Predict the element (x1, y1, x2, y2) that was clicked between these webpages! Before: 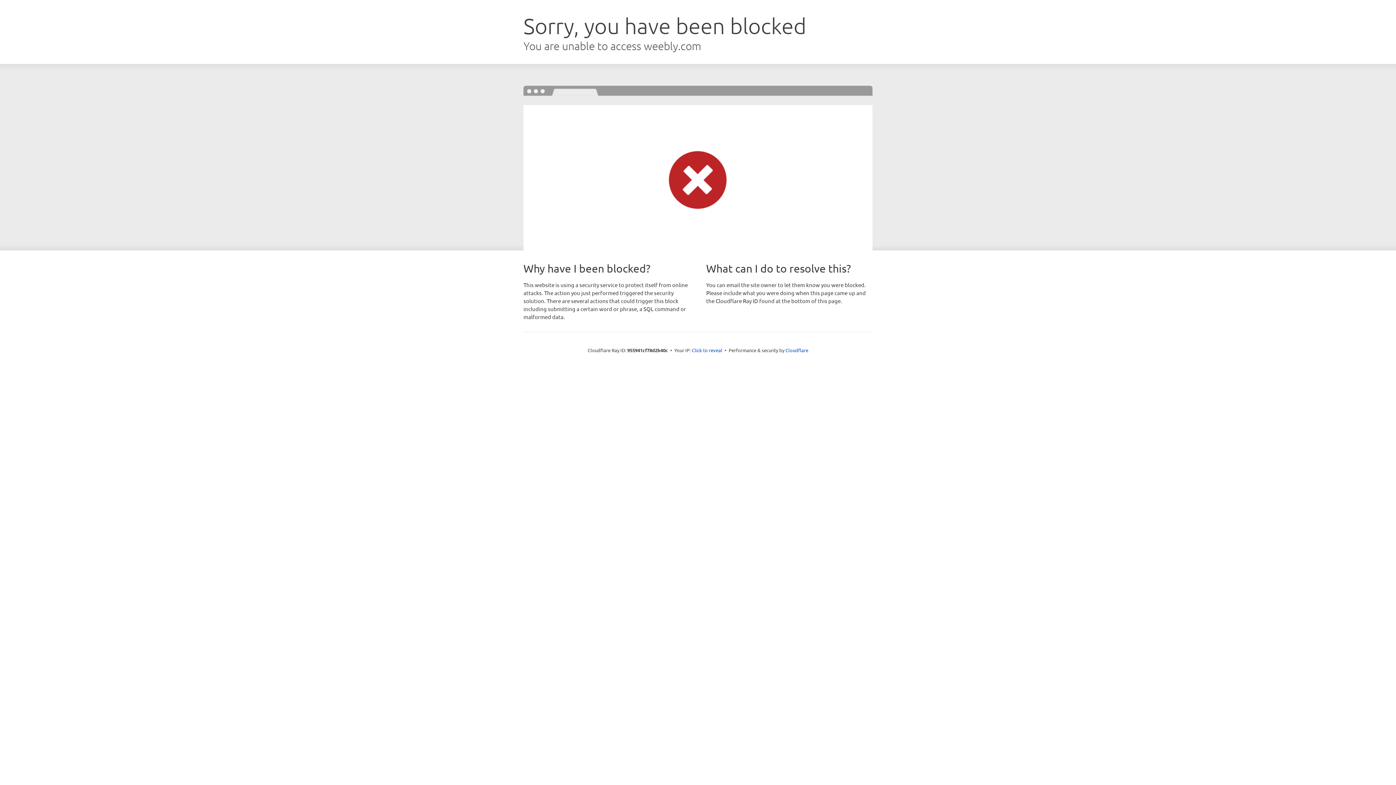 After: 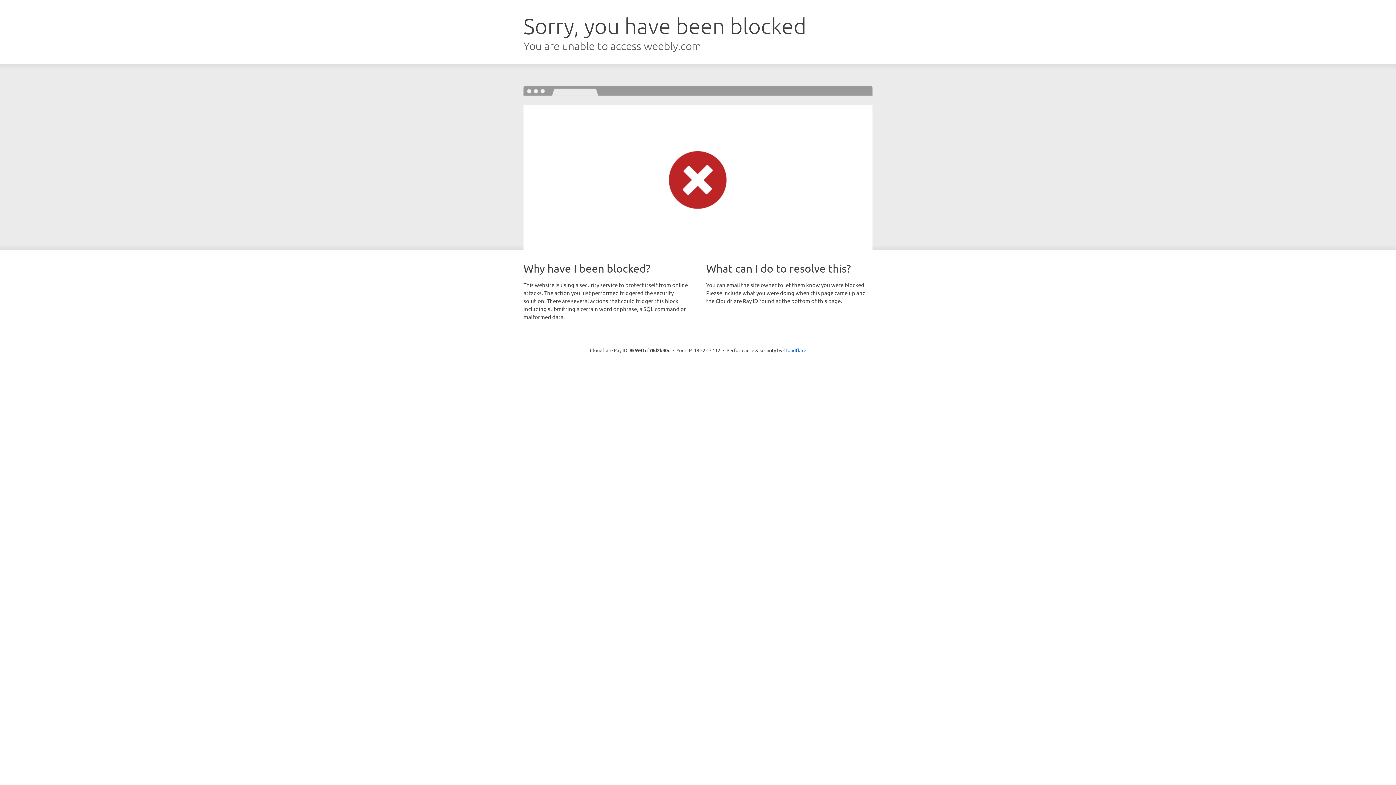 Action: bbox: (692, 346, 722, 353) label: Click to reveal